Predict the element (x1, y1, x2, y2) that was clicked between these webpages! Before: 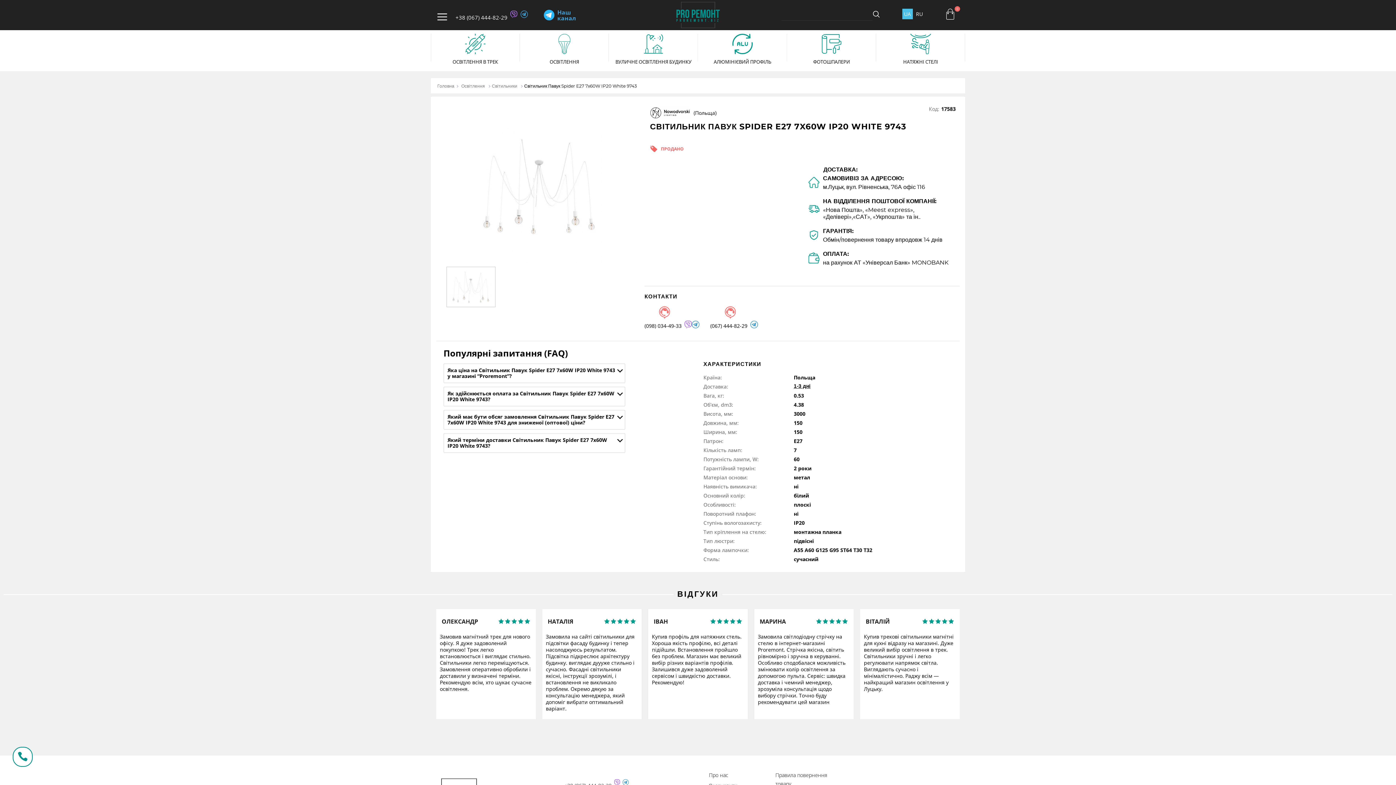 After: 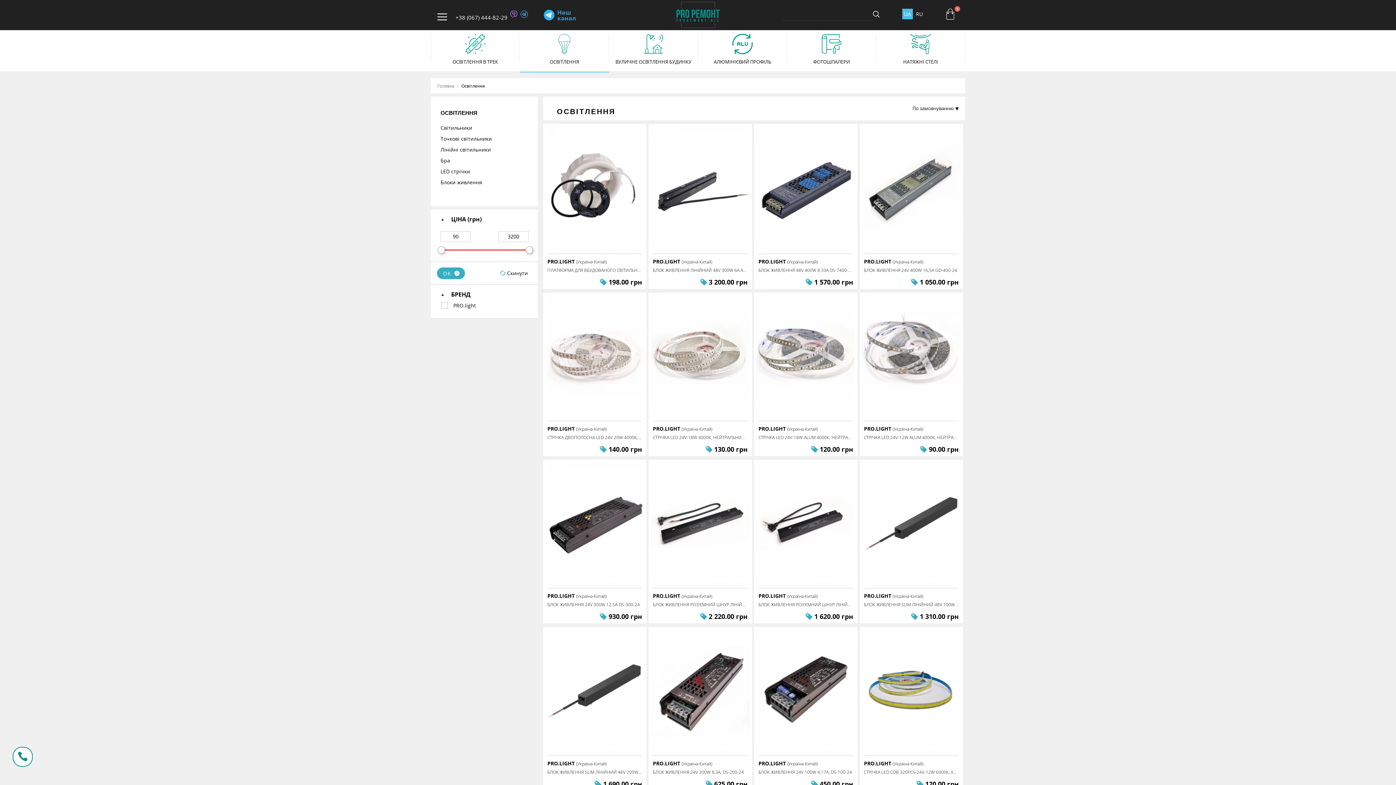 Action: label: ОСВІТЛЕННЯ bbox: (520, 33, 609, 65)